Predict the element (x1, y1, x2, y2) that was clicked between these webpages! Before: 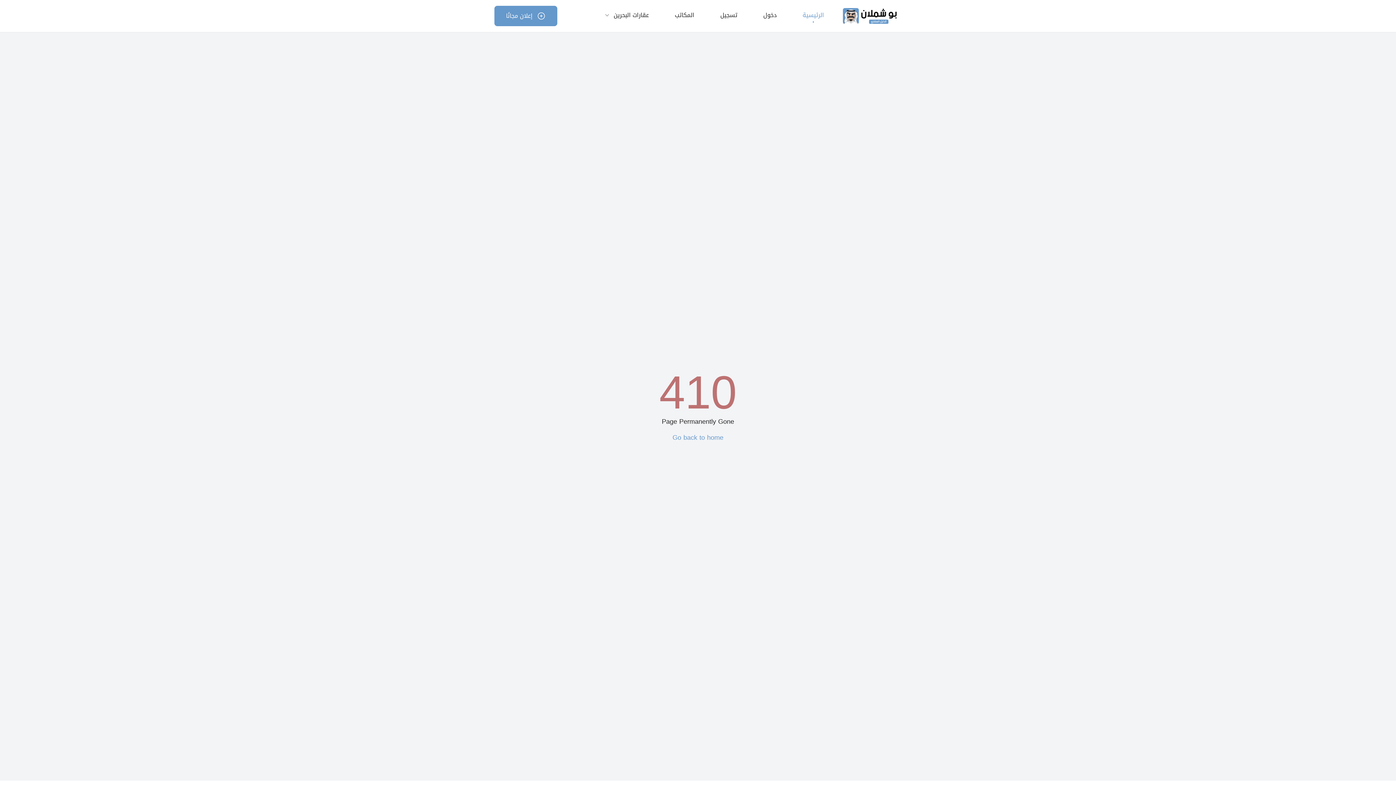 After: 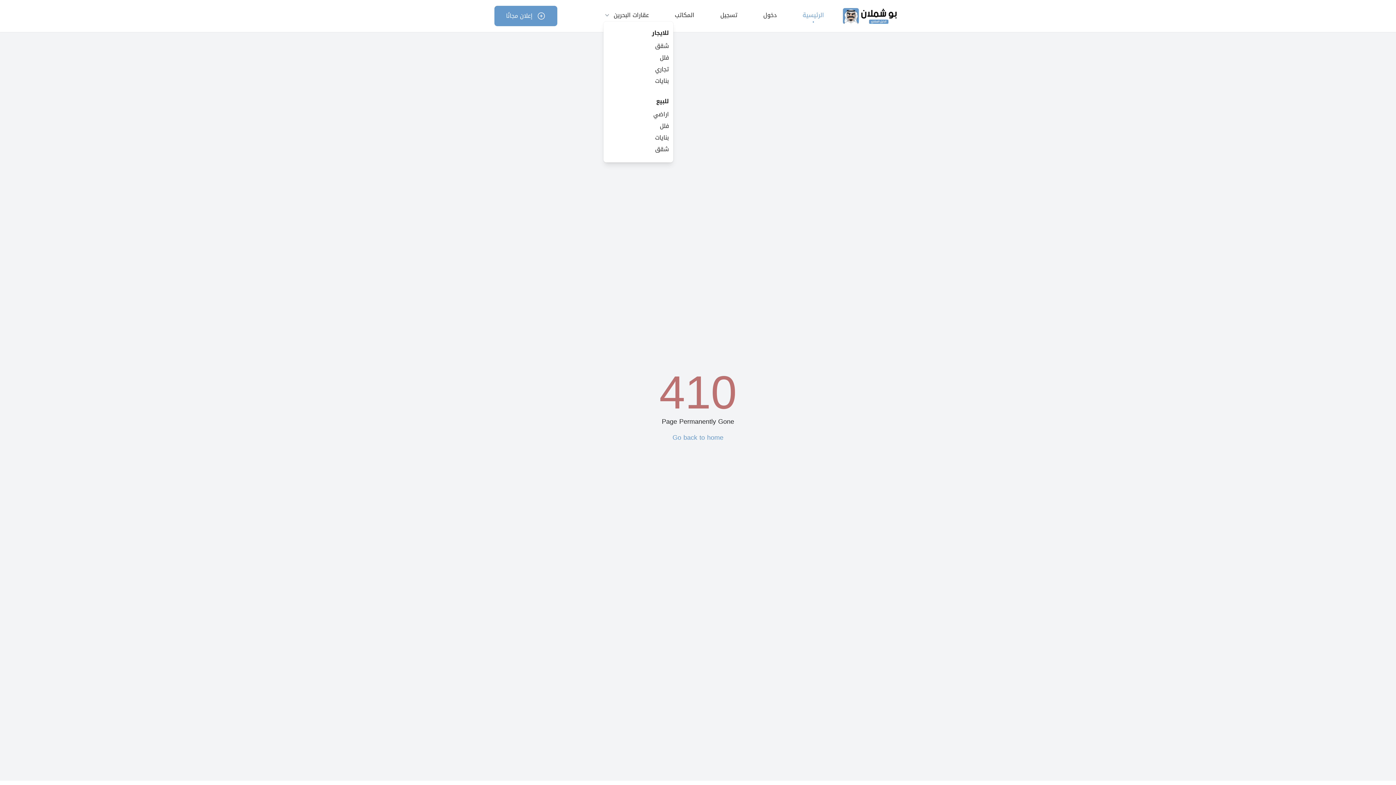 Action: bbox: (603, 10, 649, 19) label: عقارات البحرين